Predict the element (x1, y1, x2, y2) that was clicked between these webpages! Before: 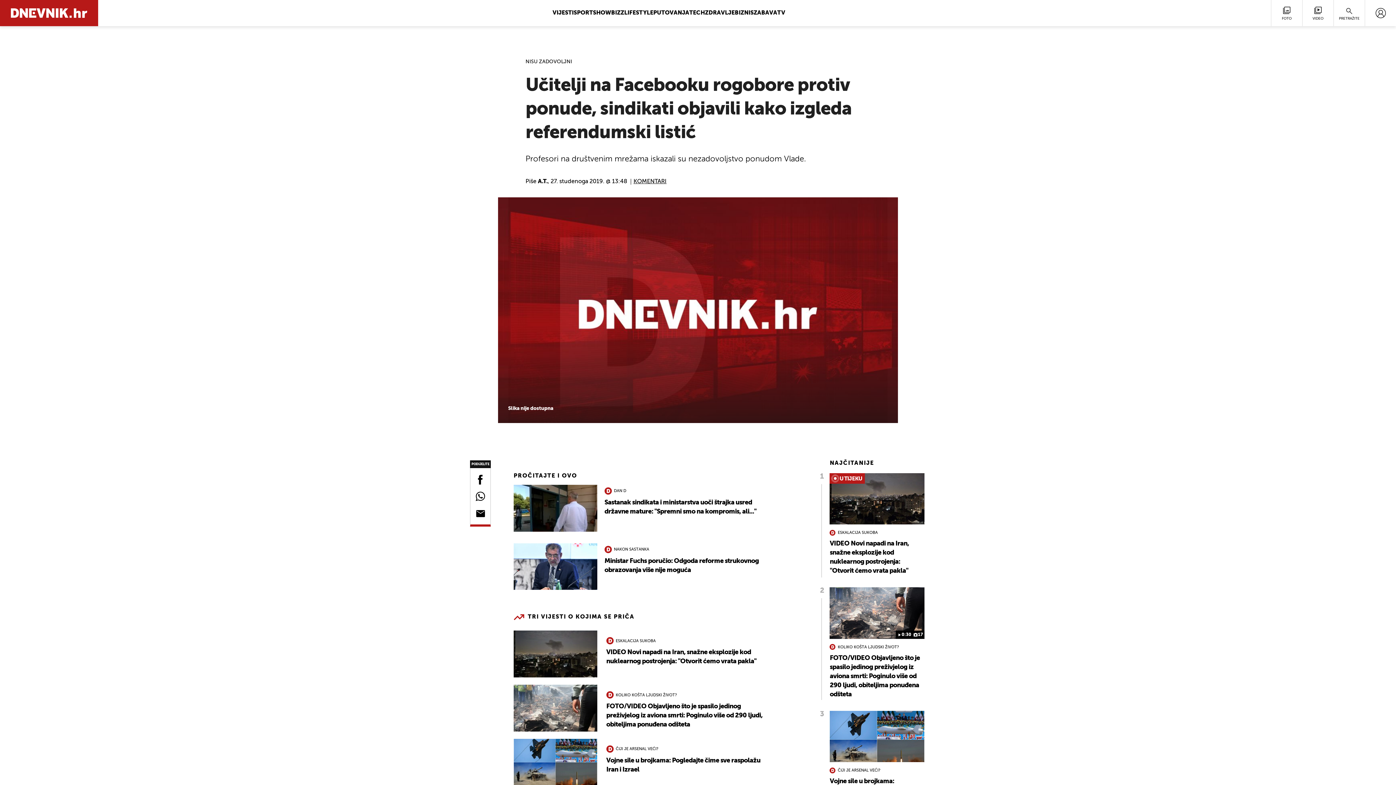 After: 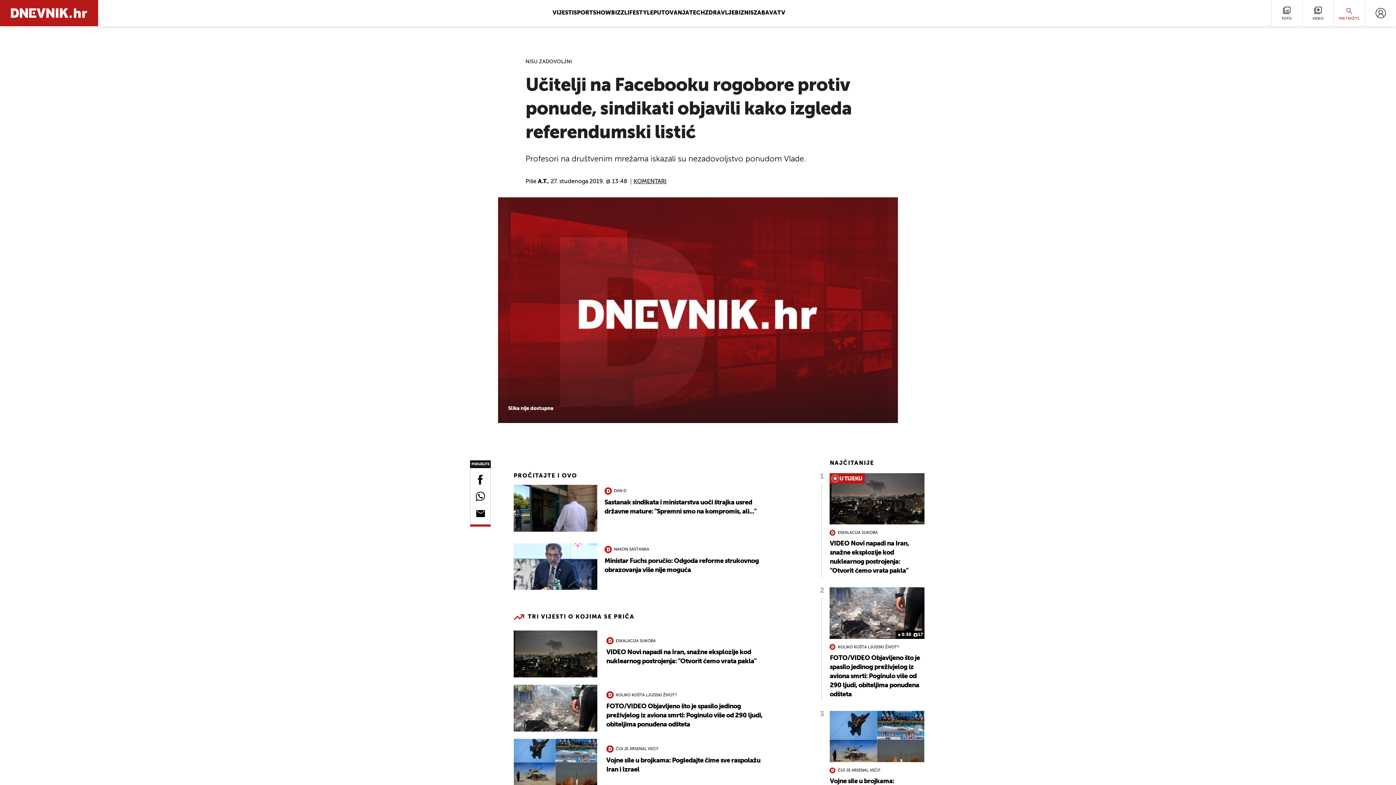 Action: label: PRETRAŽITE bbox: (1333, 0, 1365, 26)